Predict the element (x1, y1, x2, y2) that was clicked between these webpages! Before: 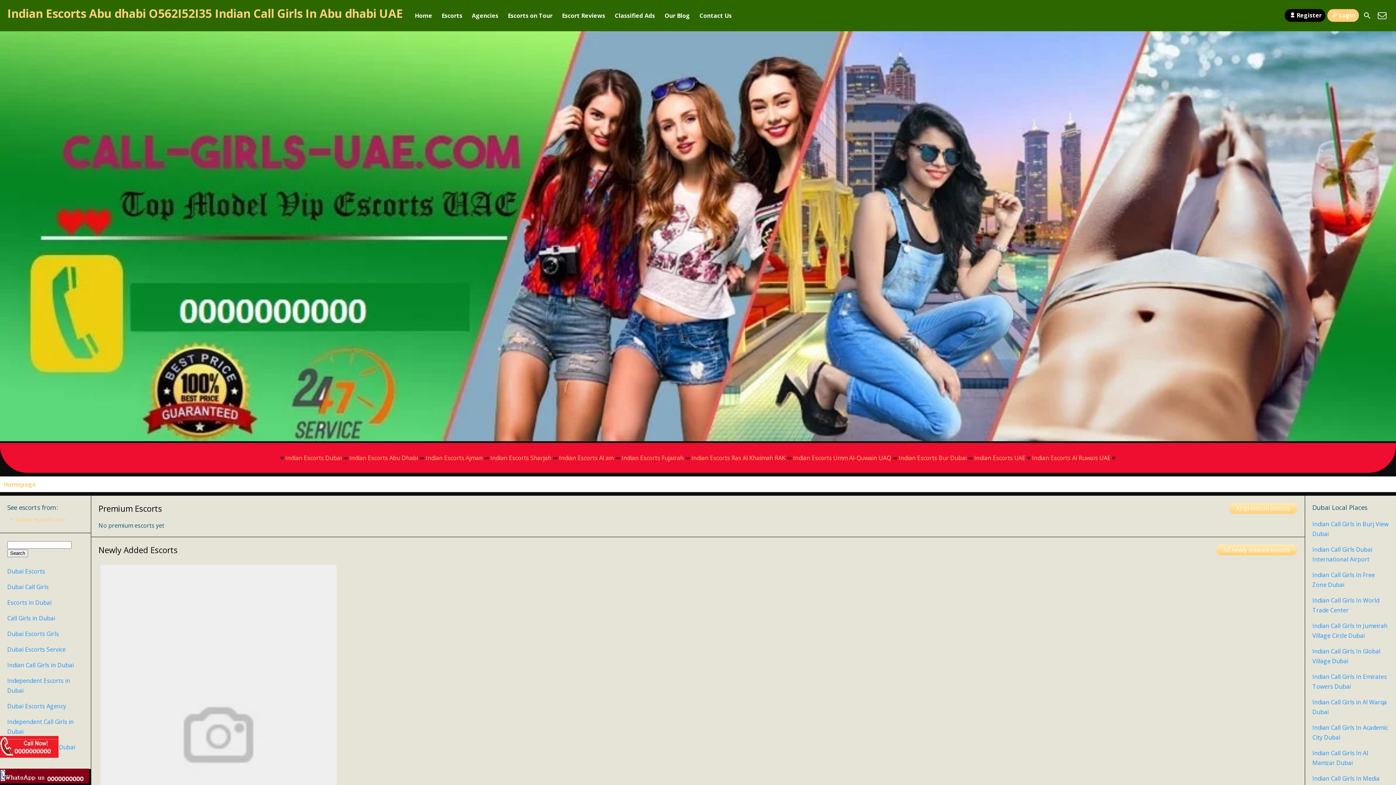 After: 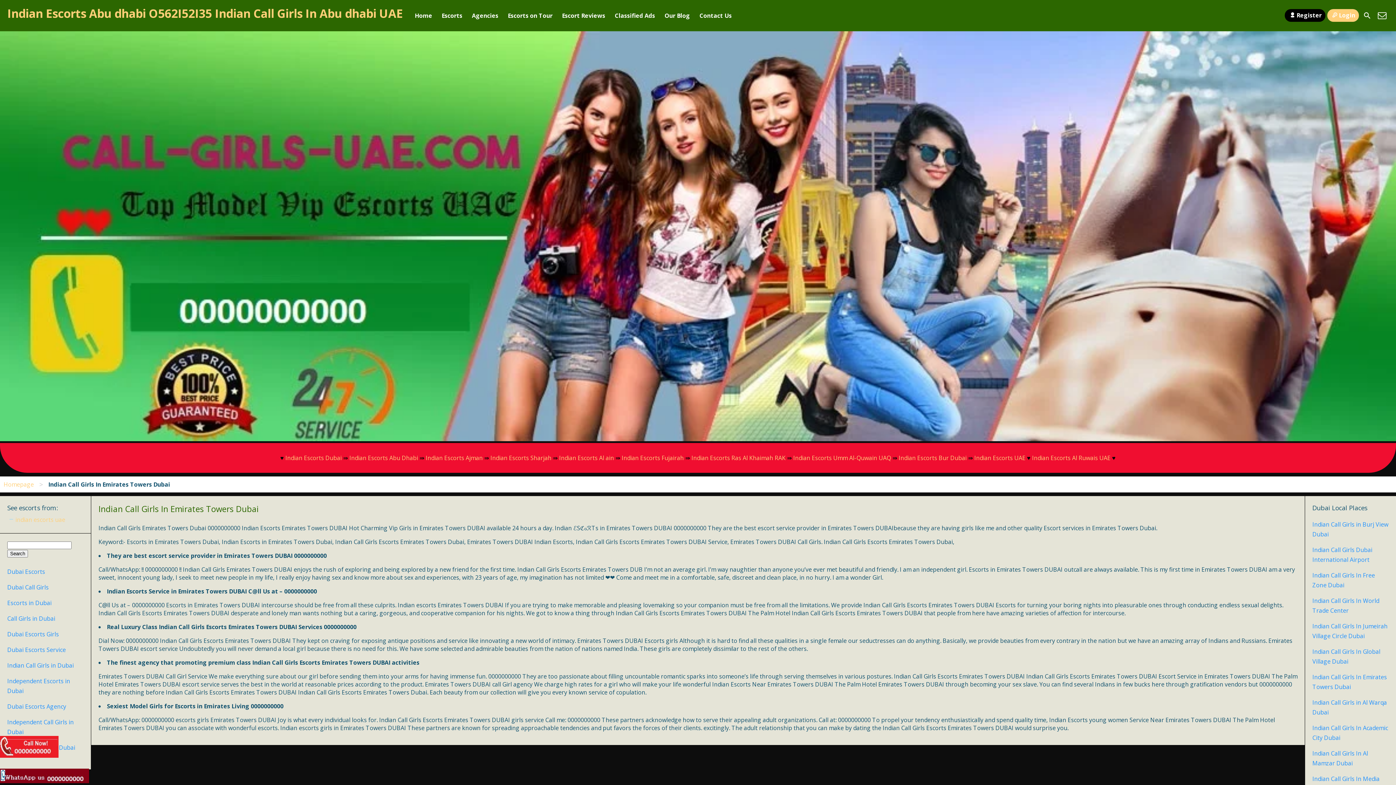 Action: label: Indian Call Girls In Emirates Towers Dubai bbox: (1312, 672, 1389, 692)